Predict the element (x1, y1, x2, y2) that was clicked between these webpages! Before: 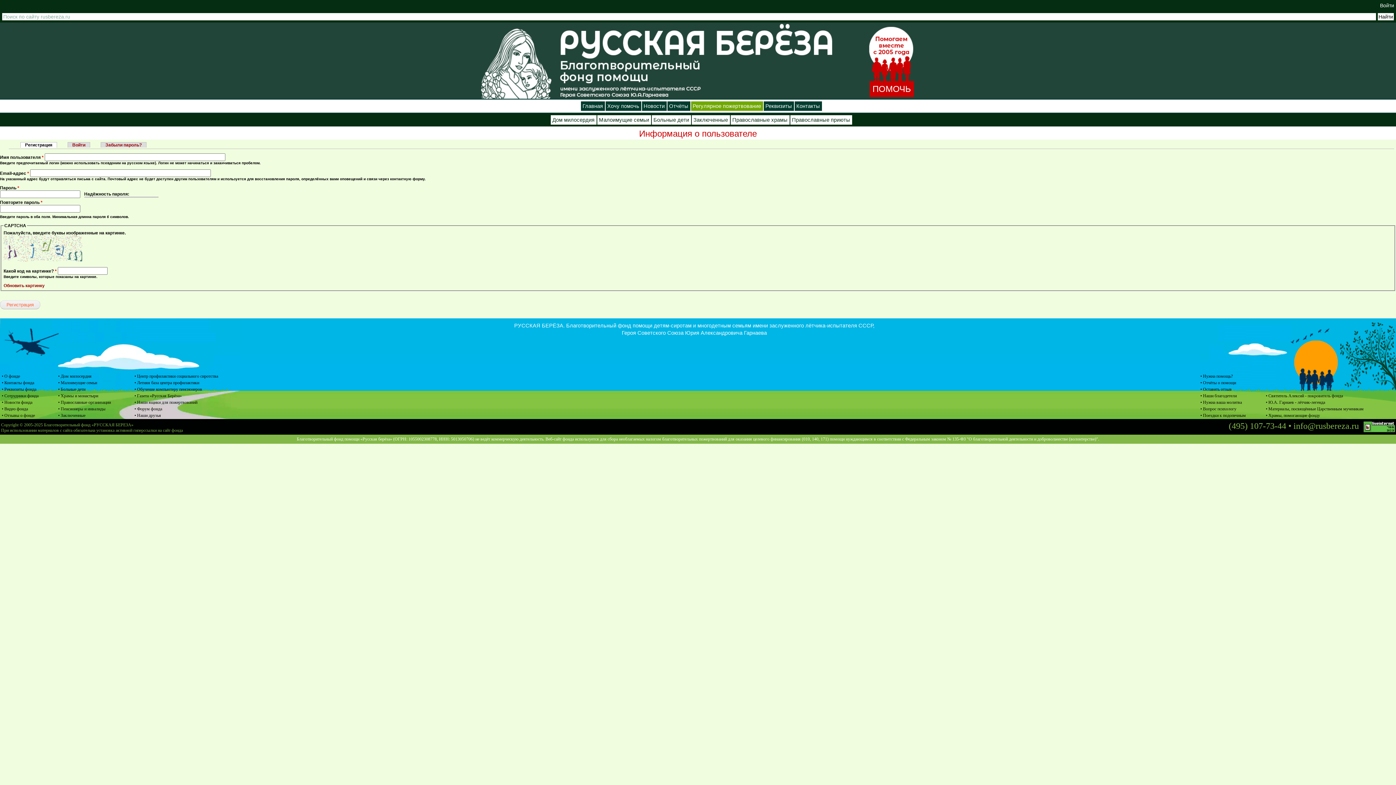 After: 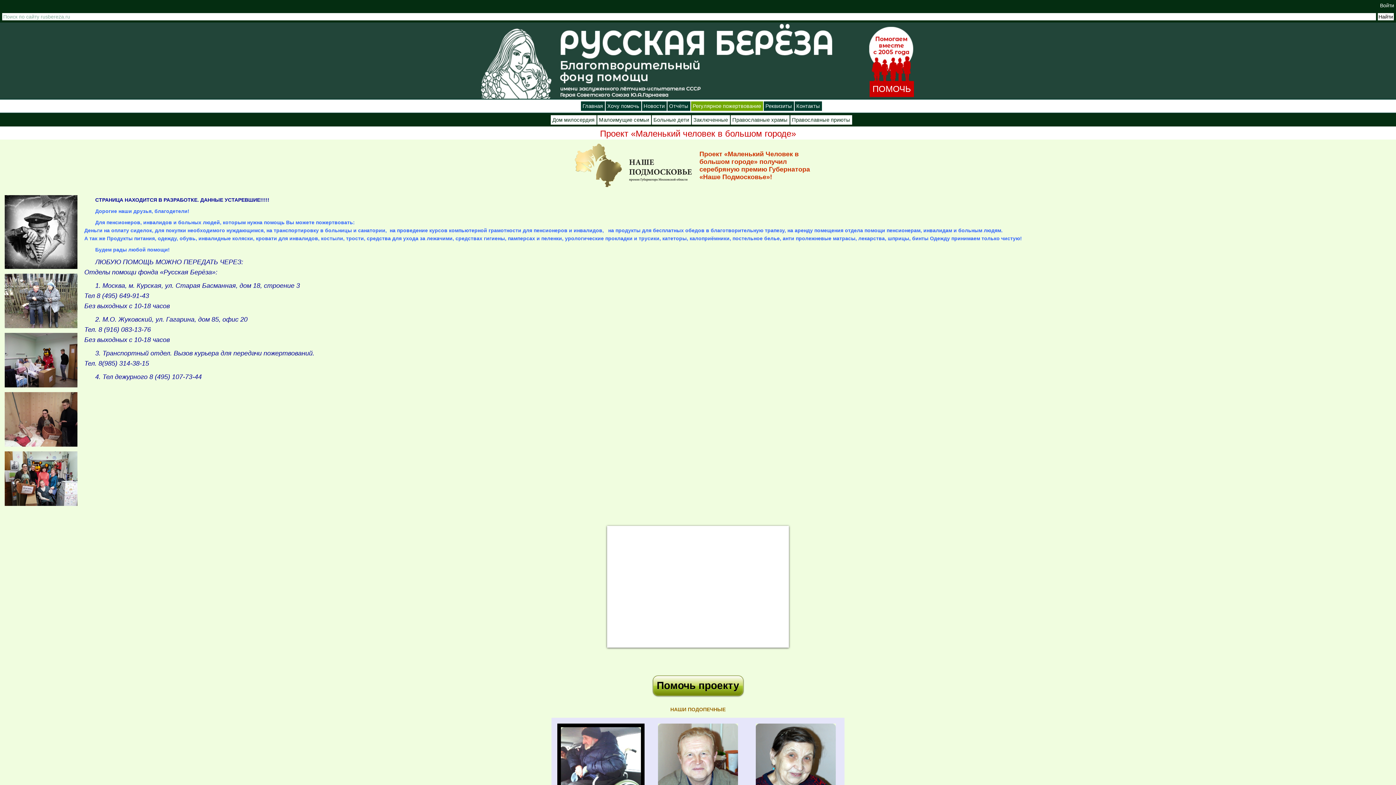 Action: label: • Пенсионеры и инвалиды bbox: (58, 406, 105, 411)